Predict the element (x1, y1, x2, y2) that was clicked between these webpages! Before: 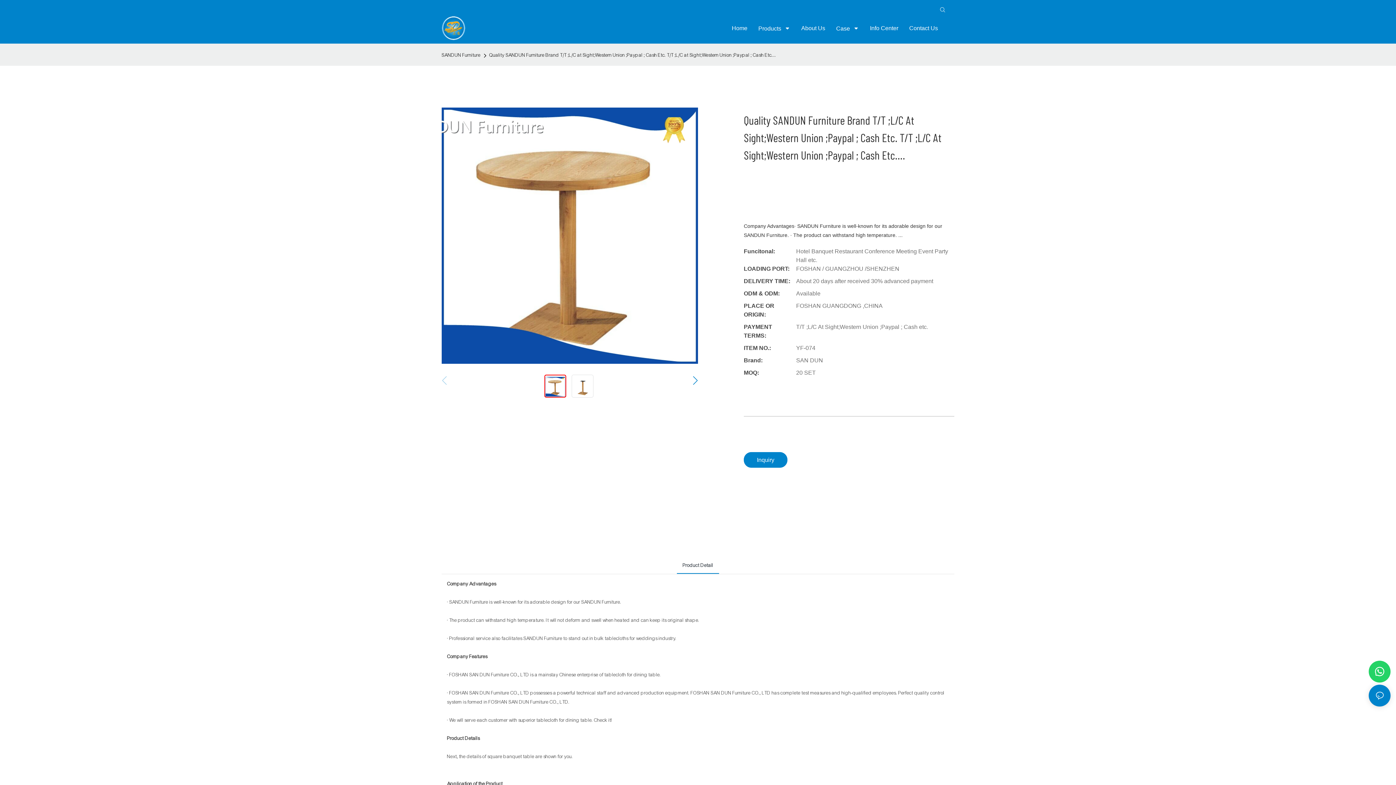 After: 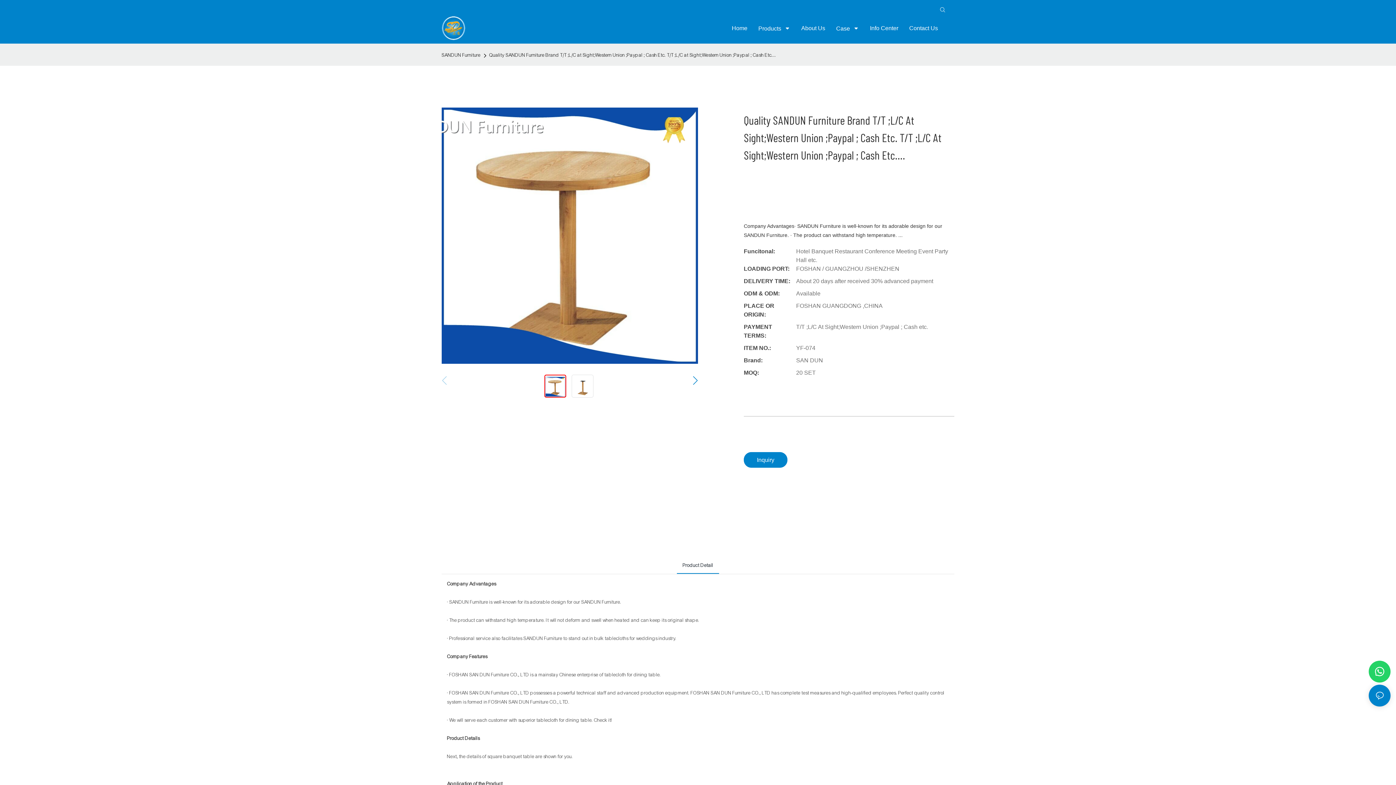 Action: label: Quality SANDUN Furniture Brand T/T ;L/C at Sight;Western Union ;Paypal ; Cash Etc. T/T ;L/C at Sight;Western Union ;Paypal ; Cash Etc.... bbox: (487, 50, 778, 60)